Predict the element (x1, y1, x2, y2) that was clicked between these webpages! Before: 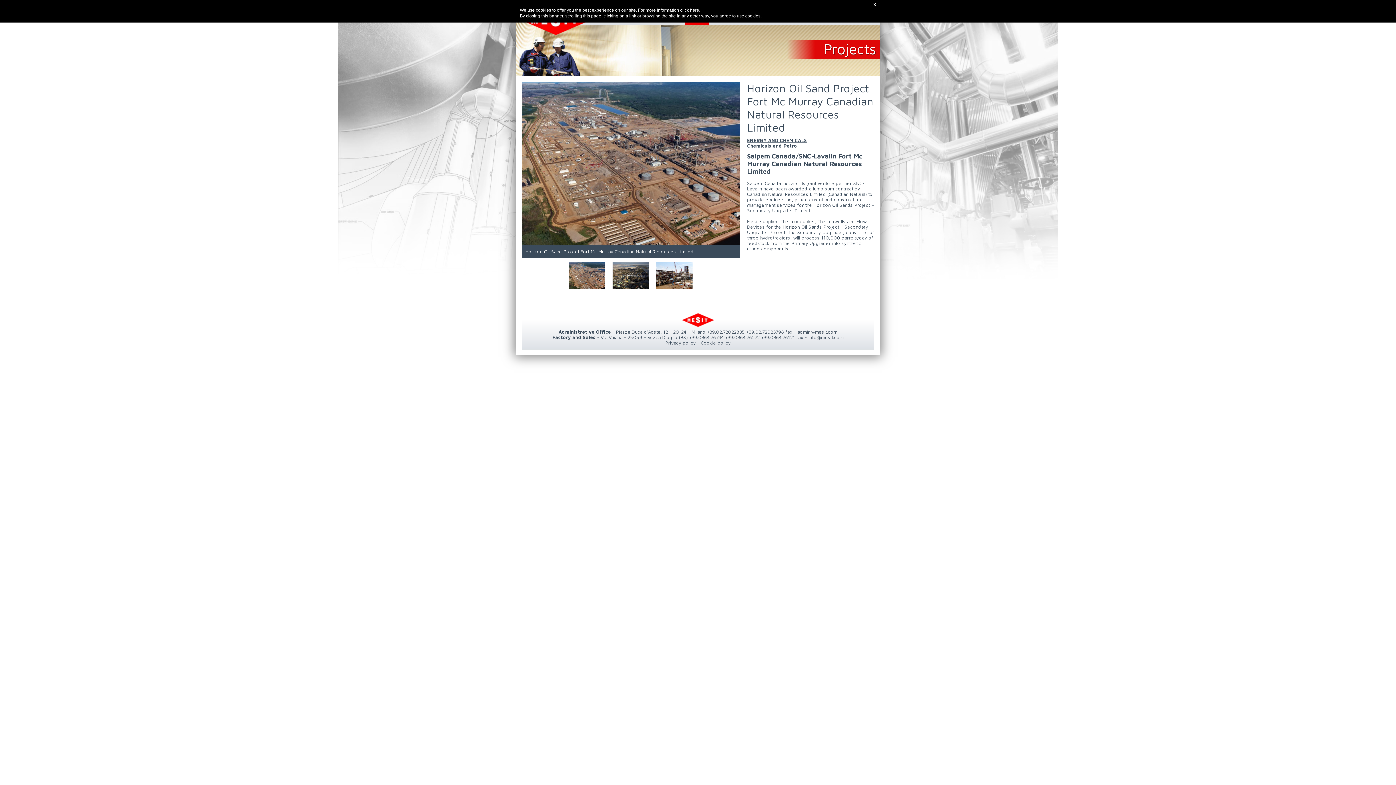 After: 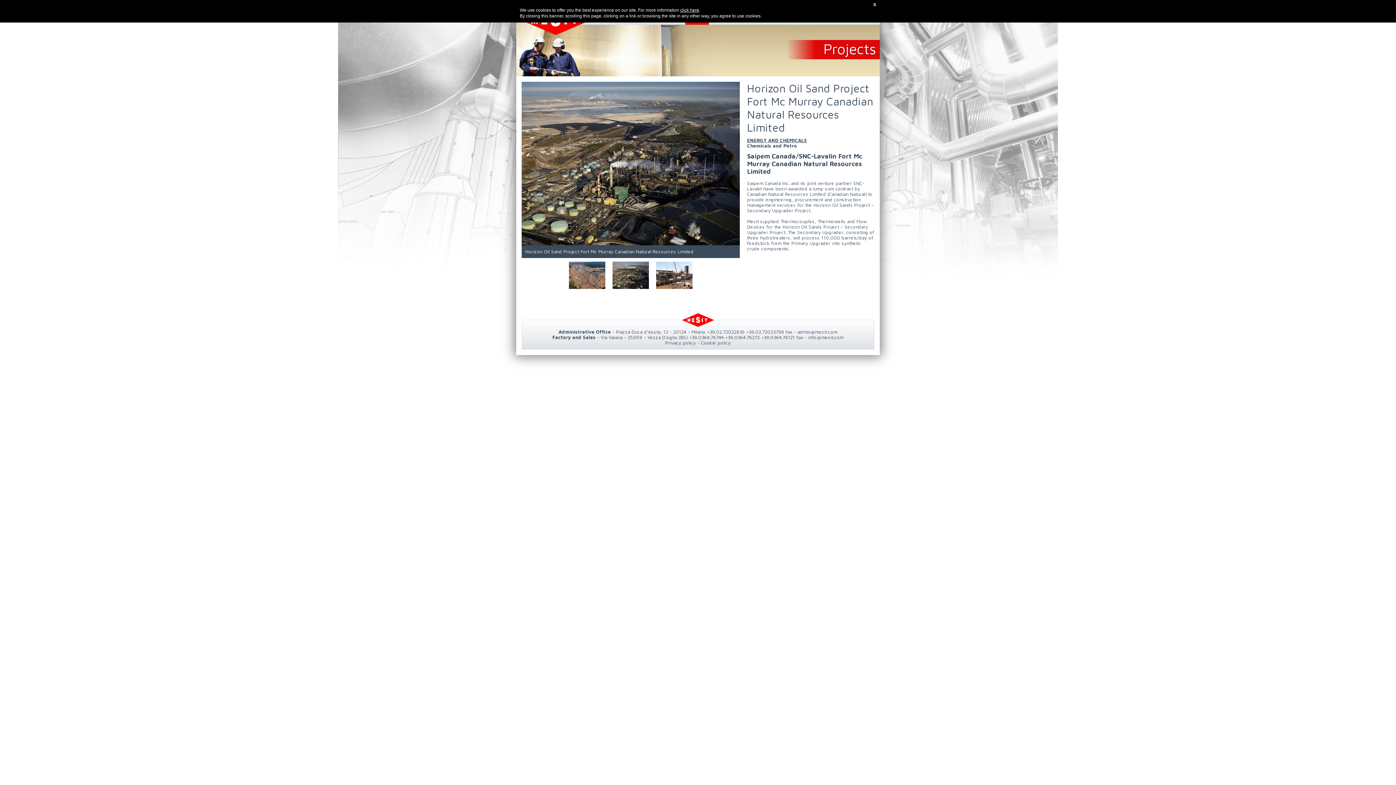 Action: label: admin@mesit.com bbox: (797, 329, 837, 334)